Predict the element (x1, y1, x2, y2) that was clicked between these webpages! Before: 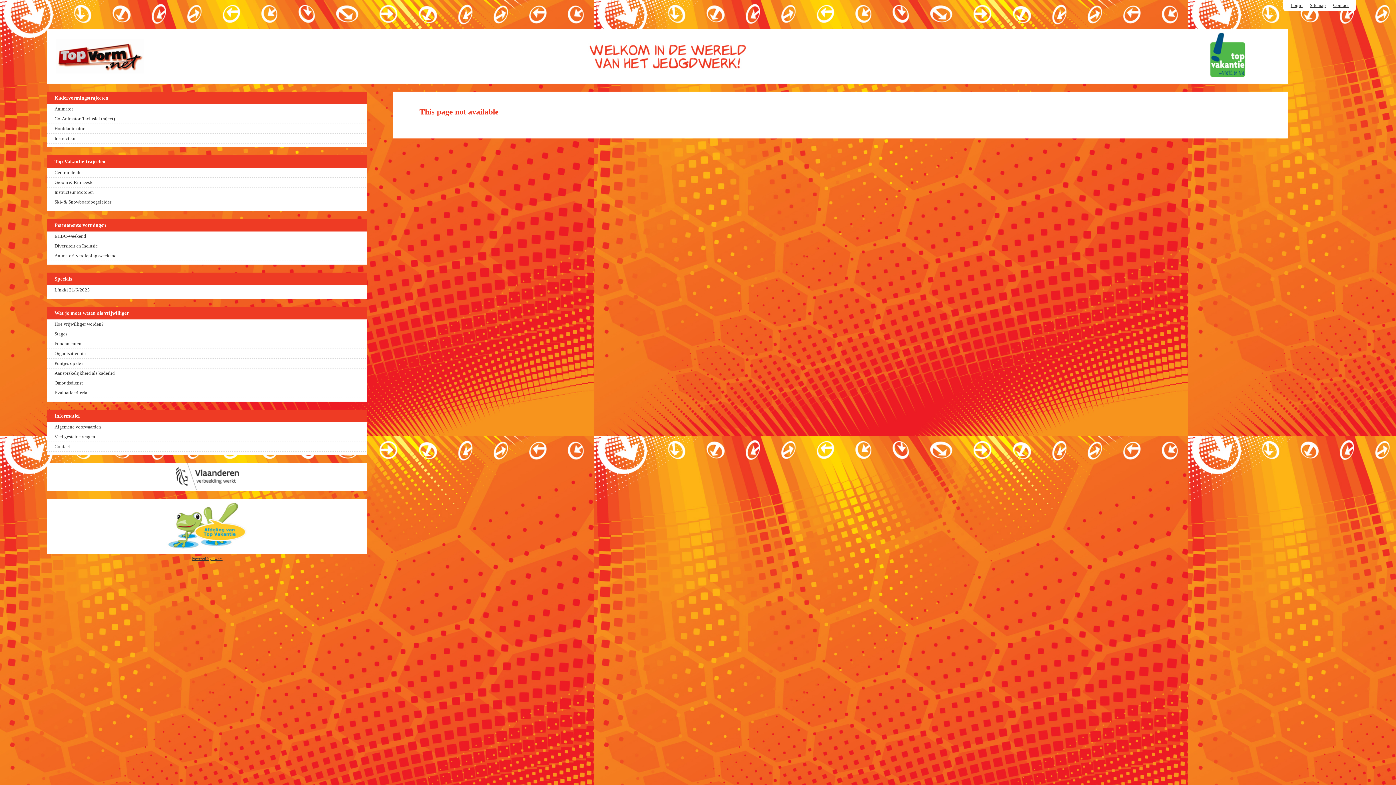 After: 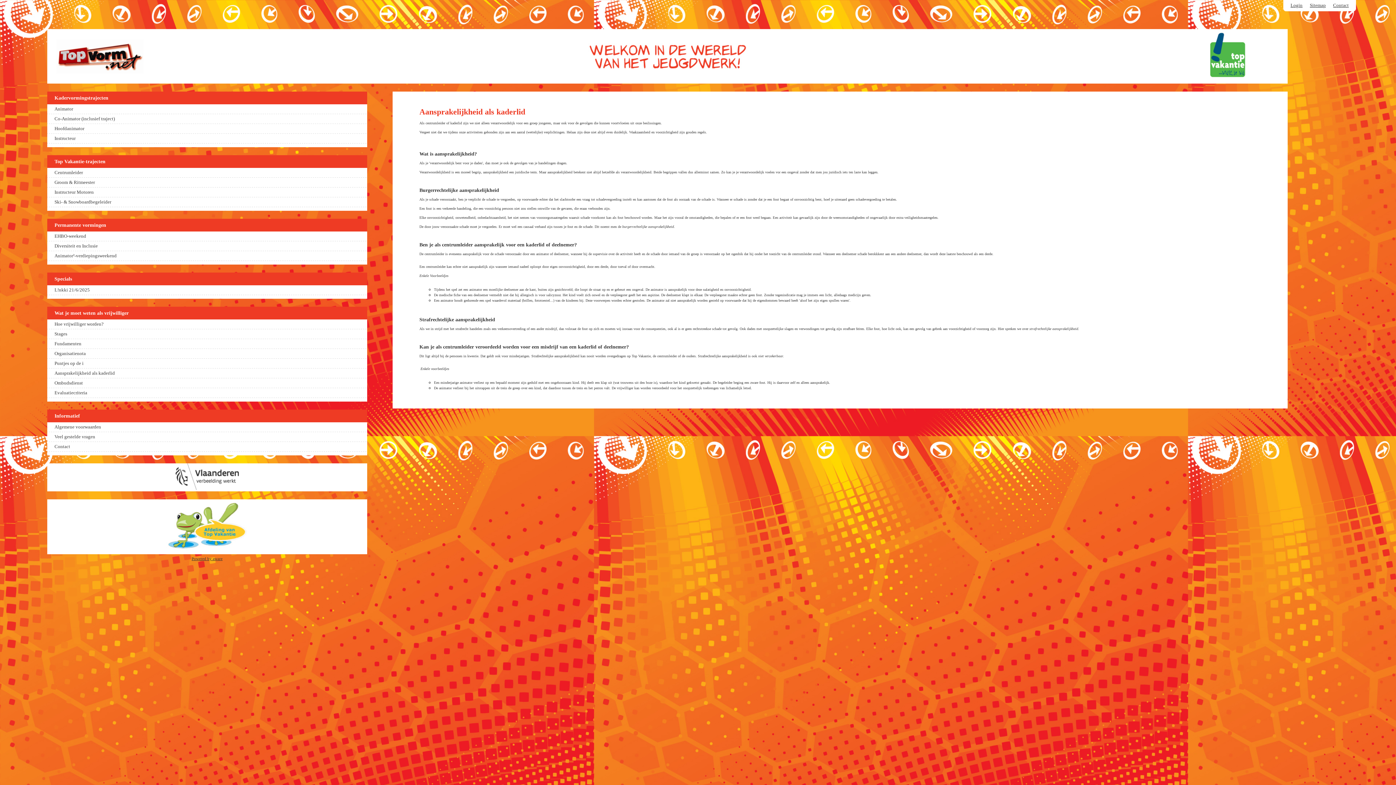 Action: bbox: (47, 368, 367, 378) label: Aansprakelijkheid als kaderlid